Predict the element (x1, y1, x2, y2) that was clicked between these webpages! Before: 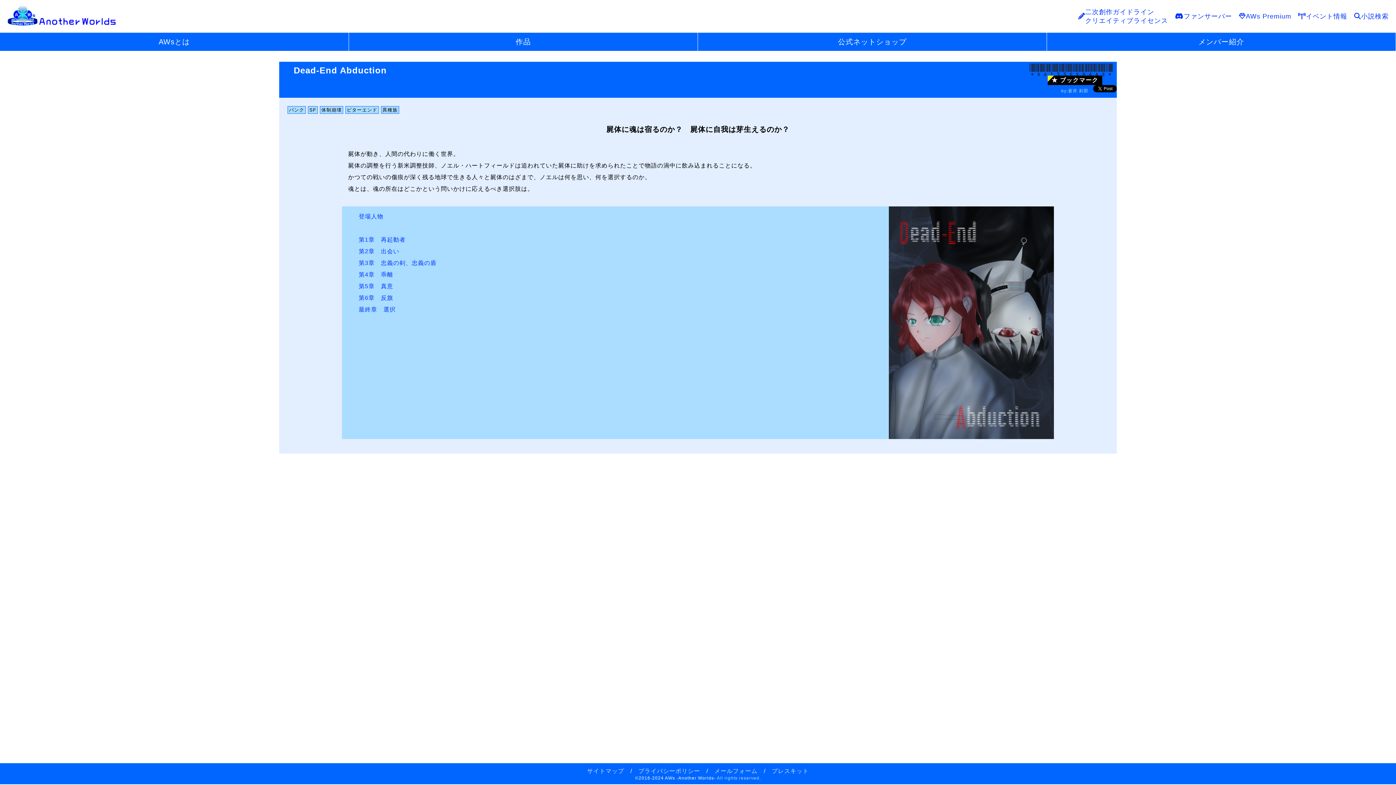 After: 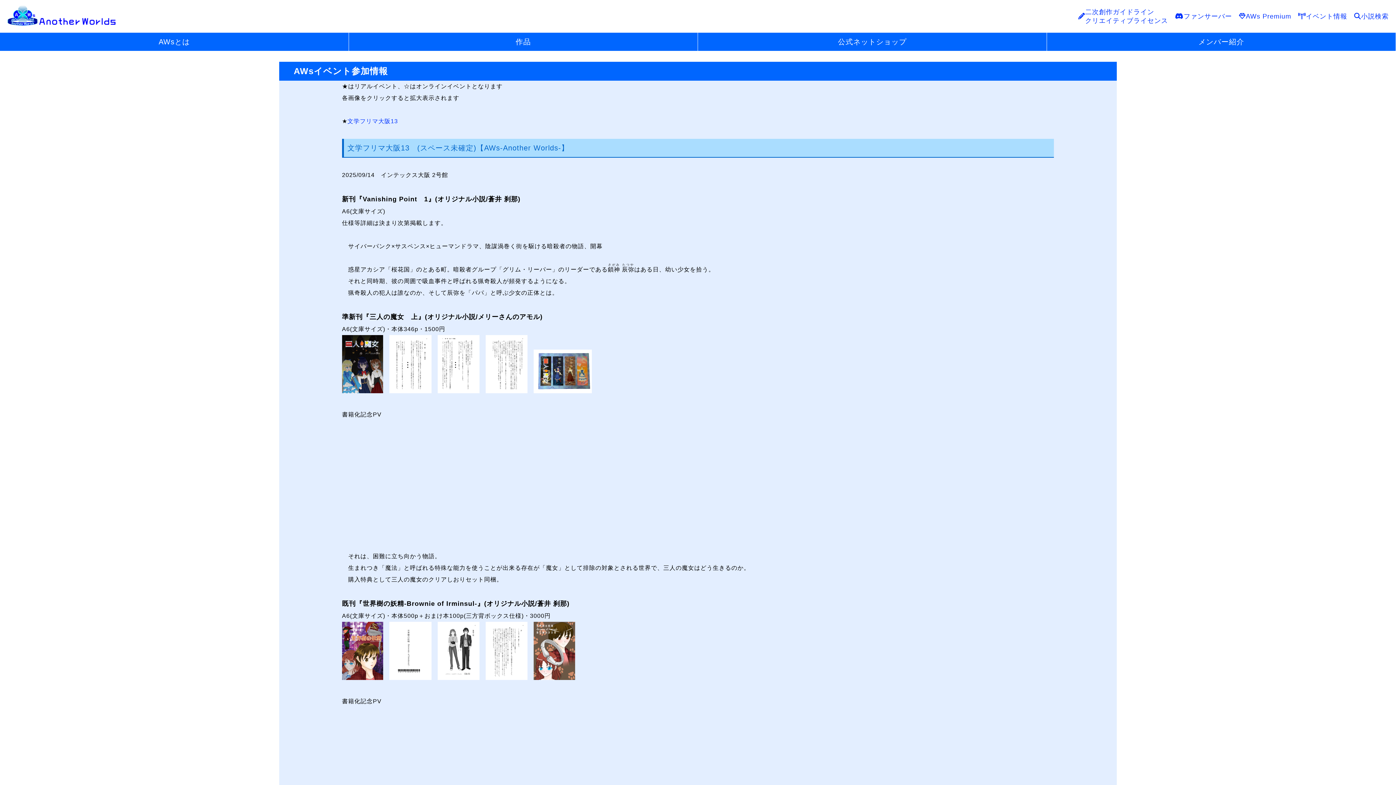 Action: bbox: (1298, 12, 1347, 20) label: イベント情報